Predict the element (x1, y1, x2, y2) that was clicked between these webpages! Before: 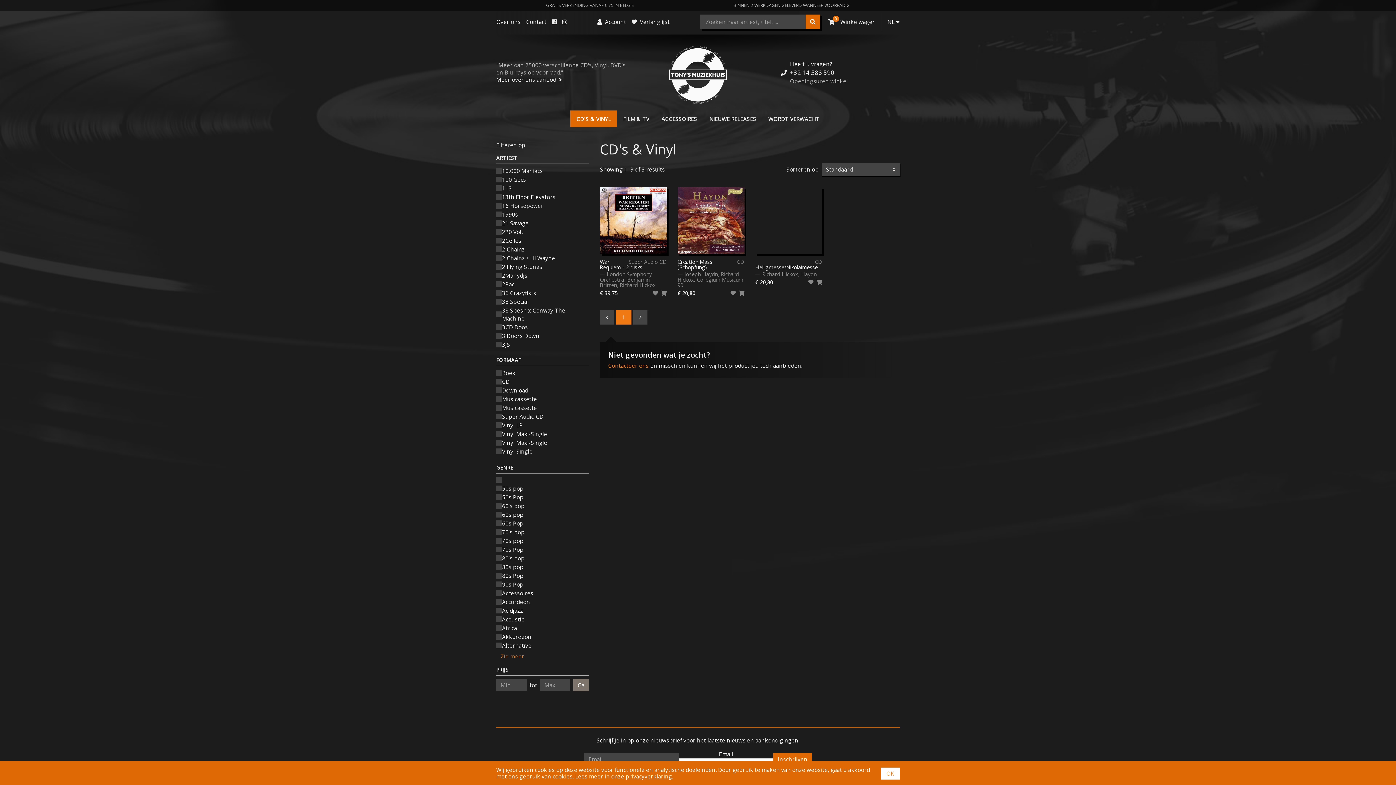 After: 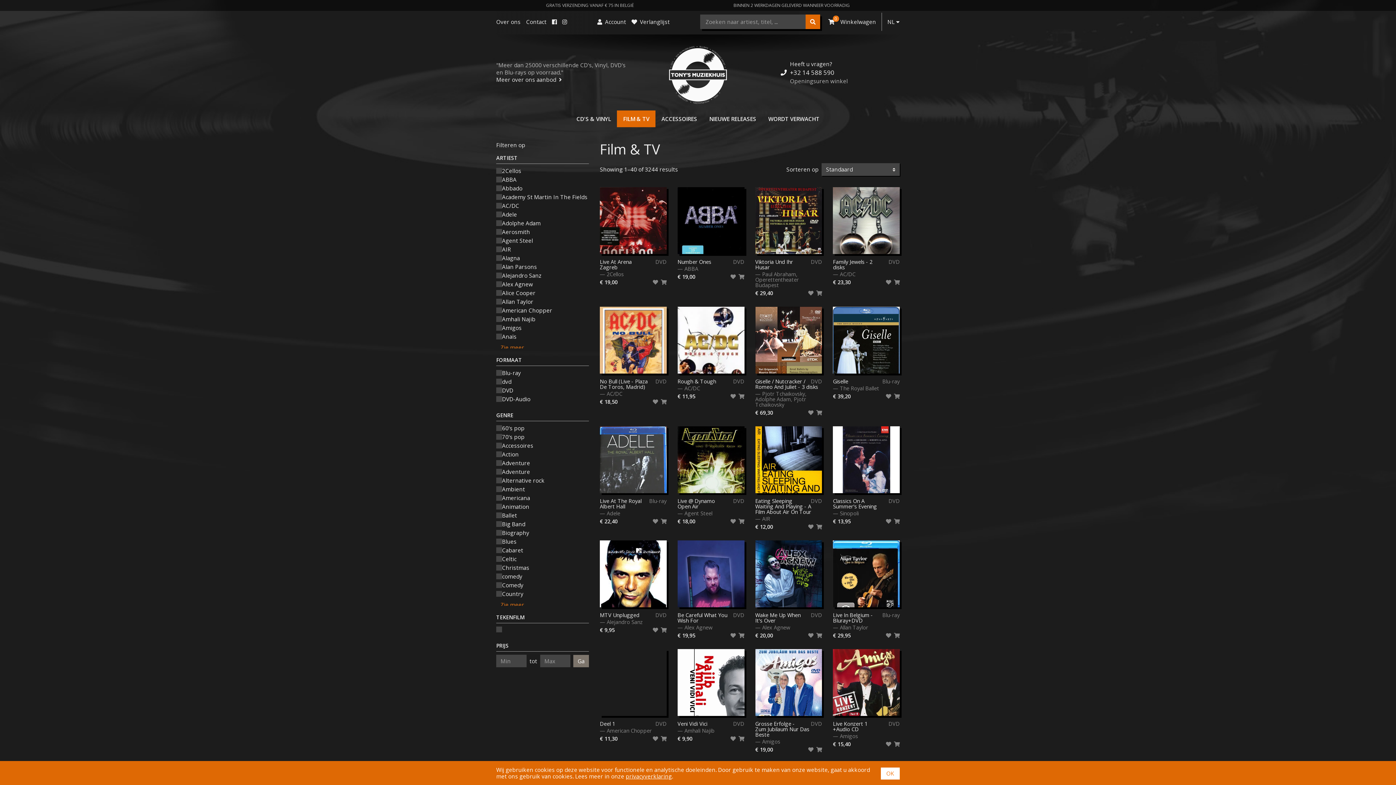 Action: bbox: (617, 110, 655, 127) label: FILM & TV